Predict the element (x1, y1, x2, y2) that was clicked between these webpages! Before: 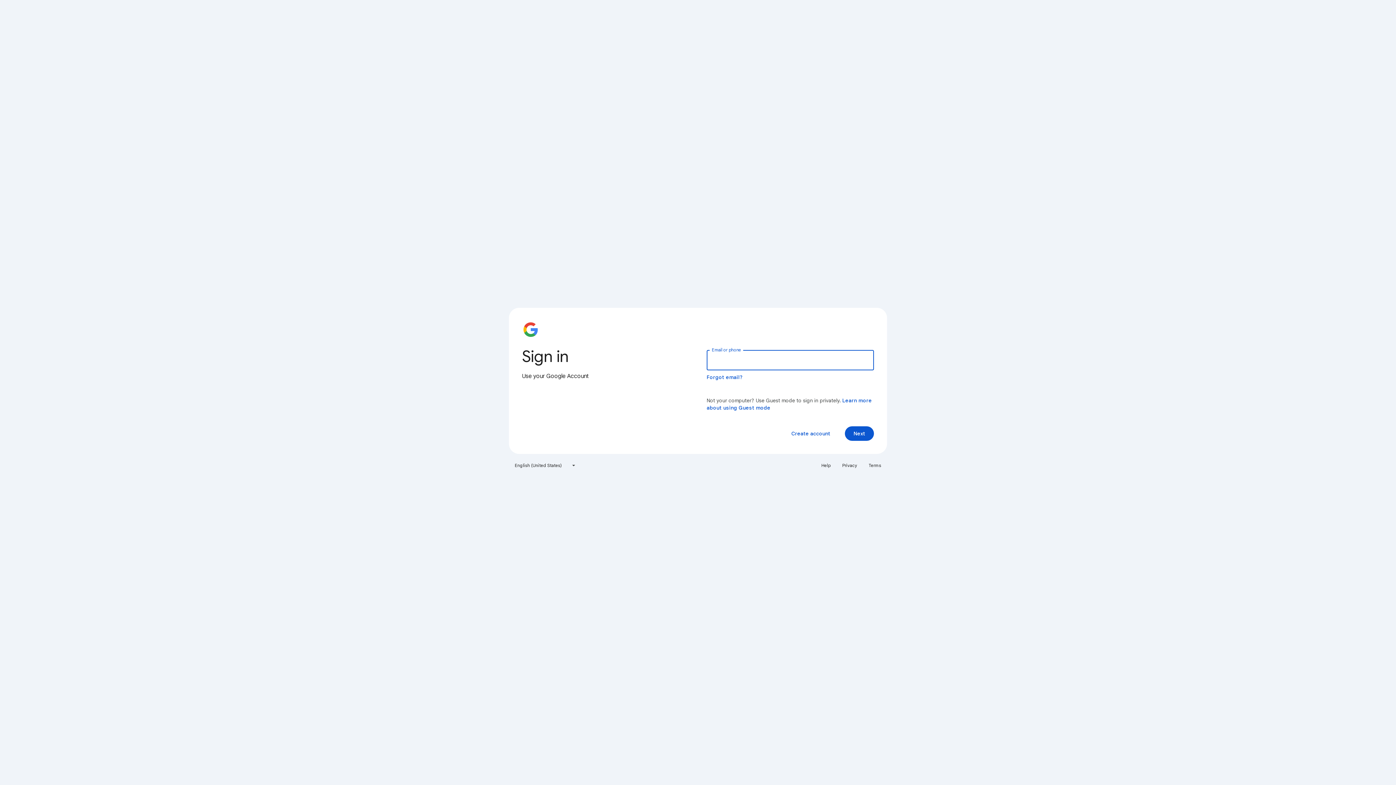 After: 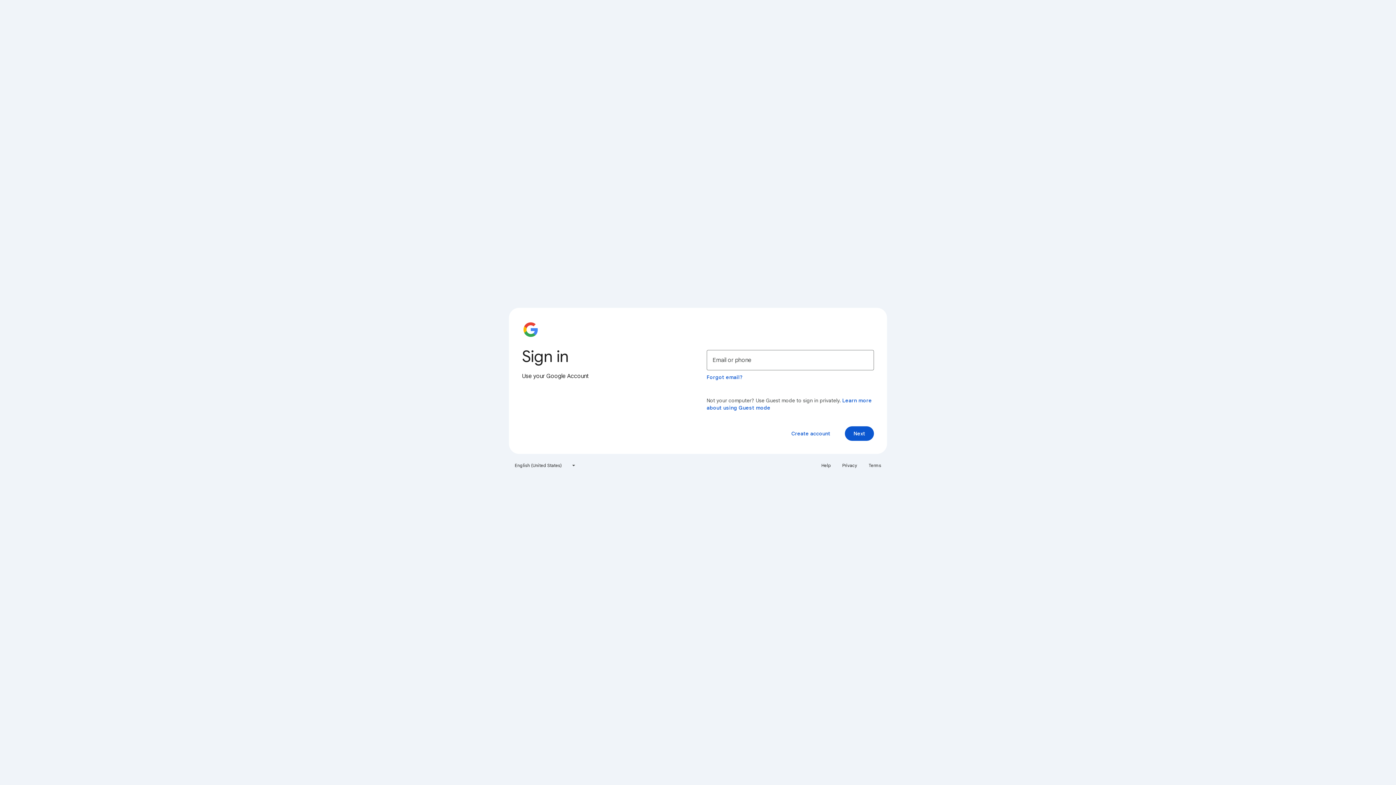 Action: bbox: (838, 460, 861, 471) label: Privacy